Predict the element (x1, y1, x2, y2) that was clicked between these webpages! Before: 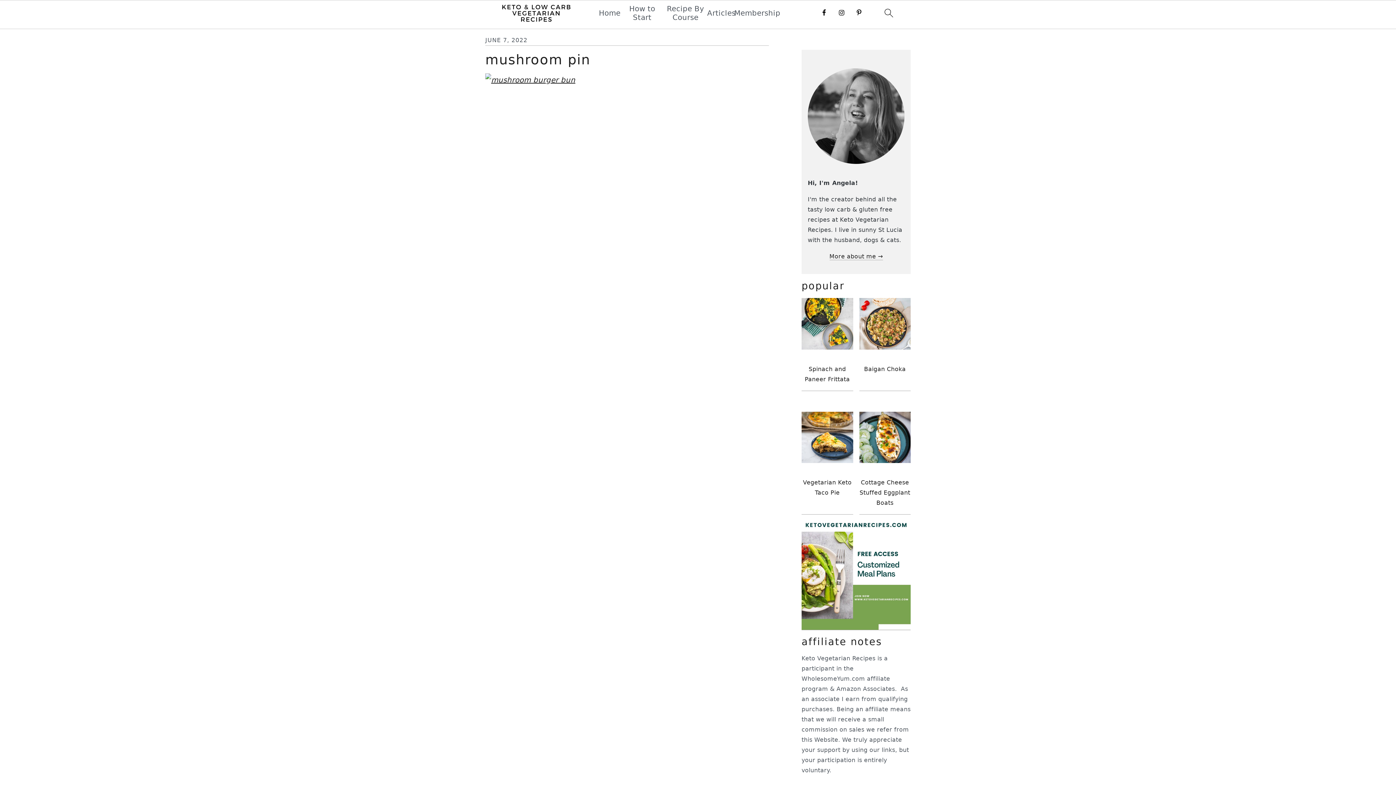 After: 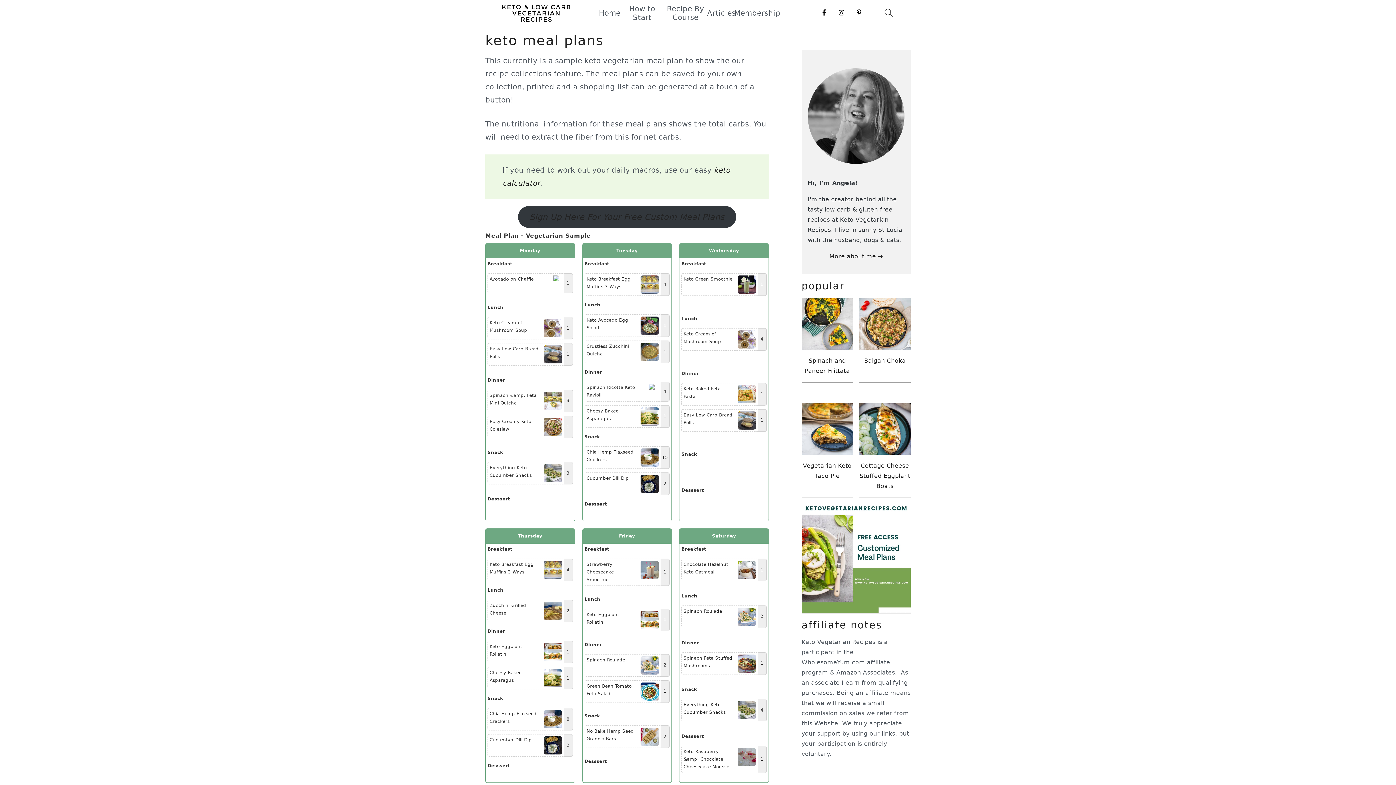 Action: bbox: (801, 521, 910, 630)